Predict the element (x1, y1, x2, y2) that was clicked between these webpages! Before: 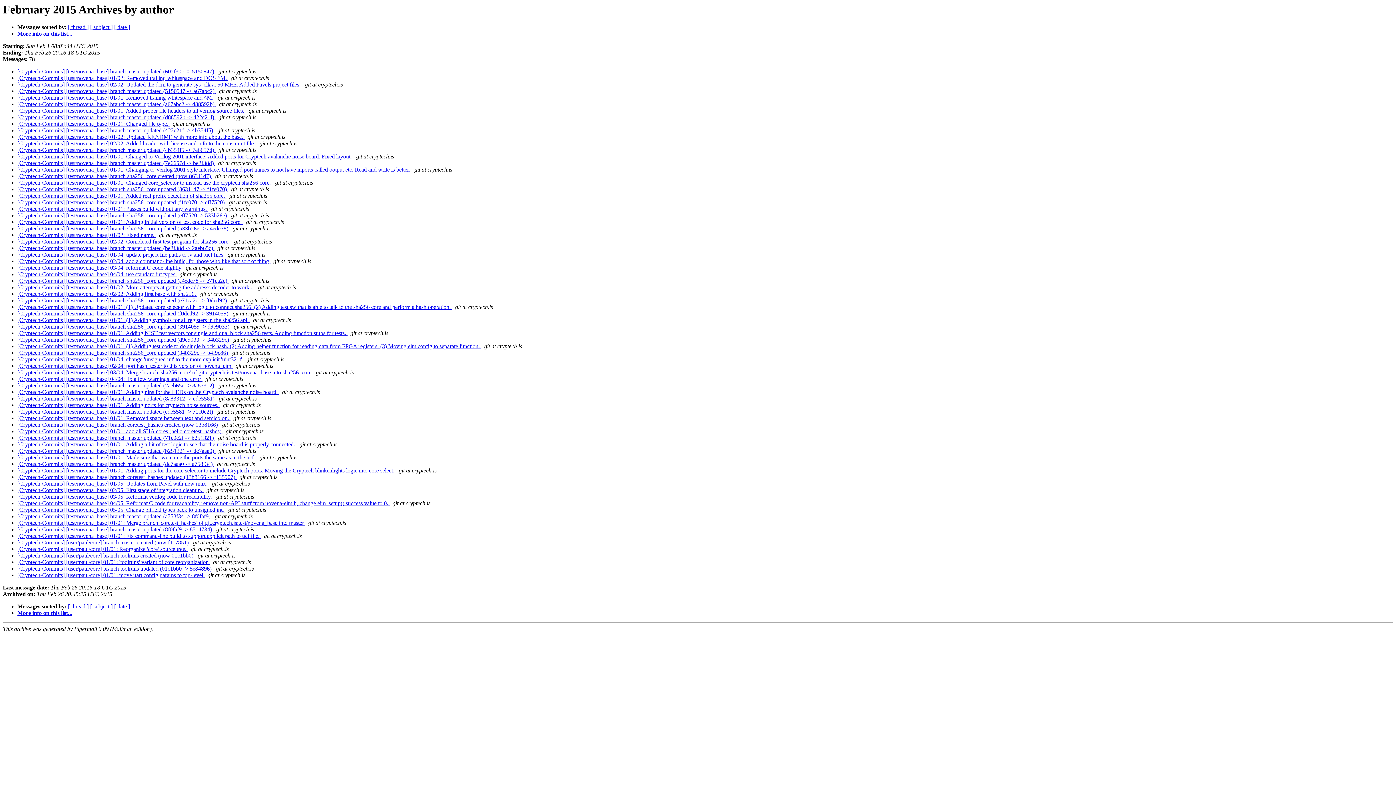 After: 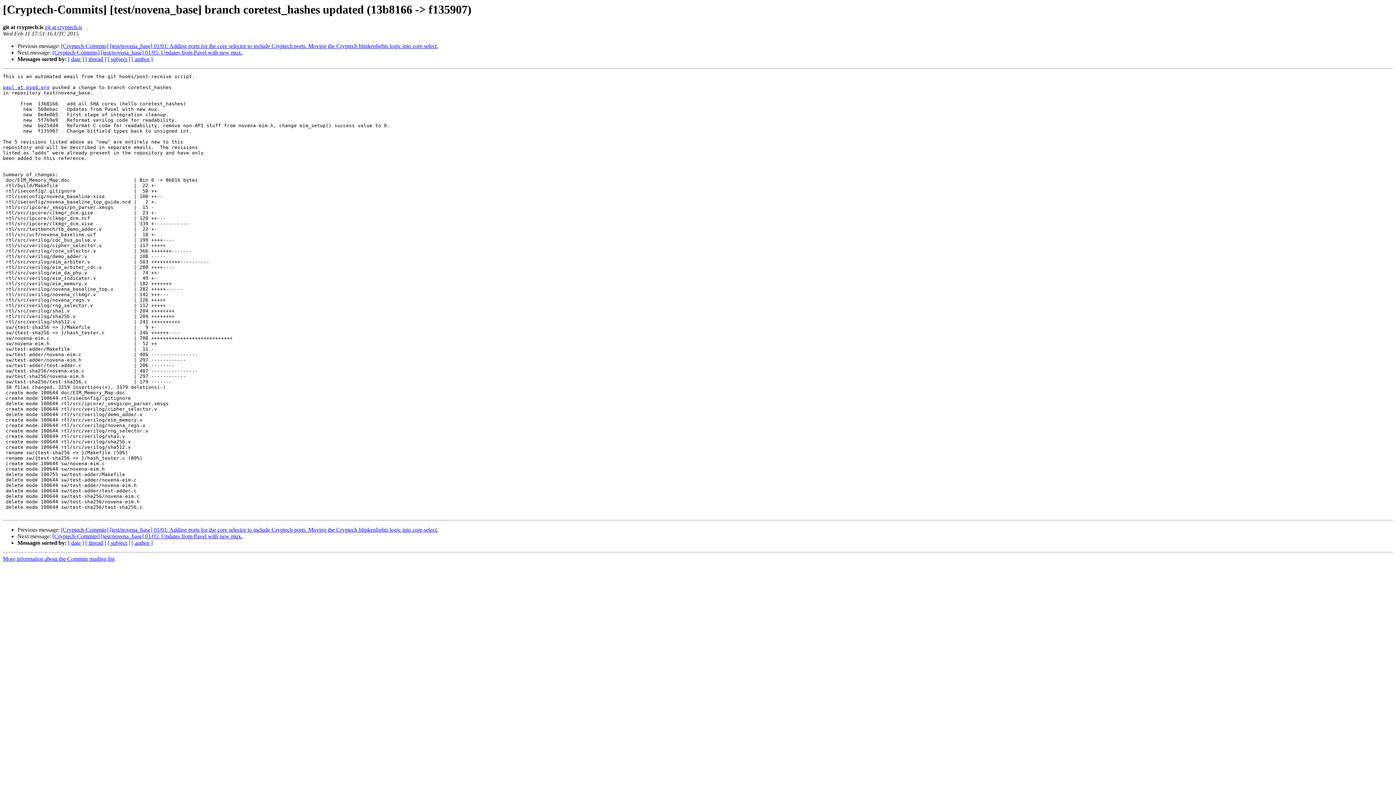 Action: label: [Cryptech-Commits] [test/novena_base] branch coretest_hashes updated (13b8166 -> f135907)  bbox: (17, 474, 236, 480)